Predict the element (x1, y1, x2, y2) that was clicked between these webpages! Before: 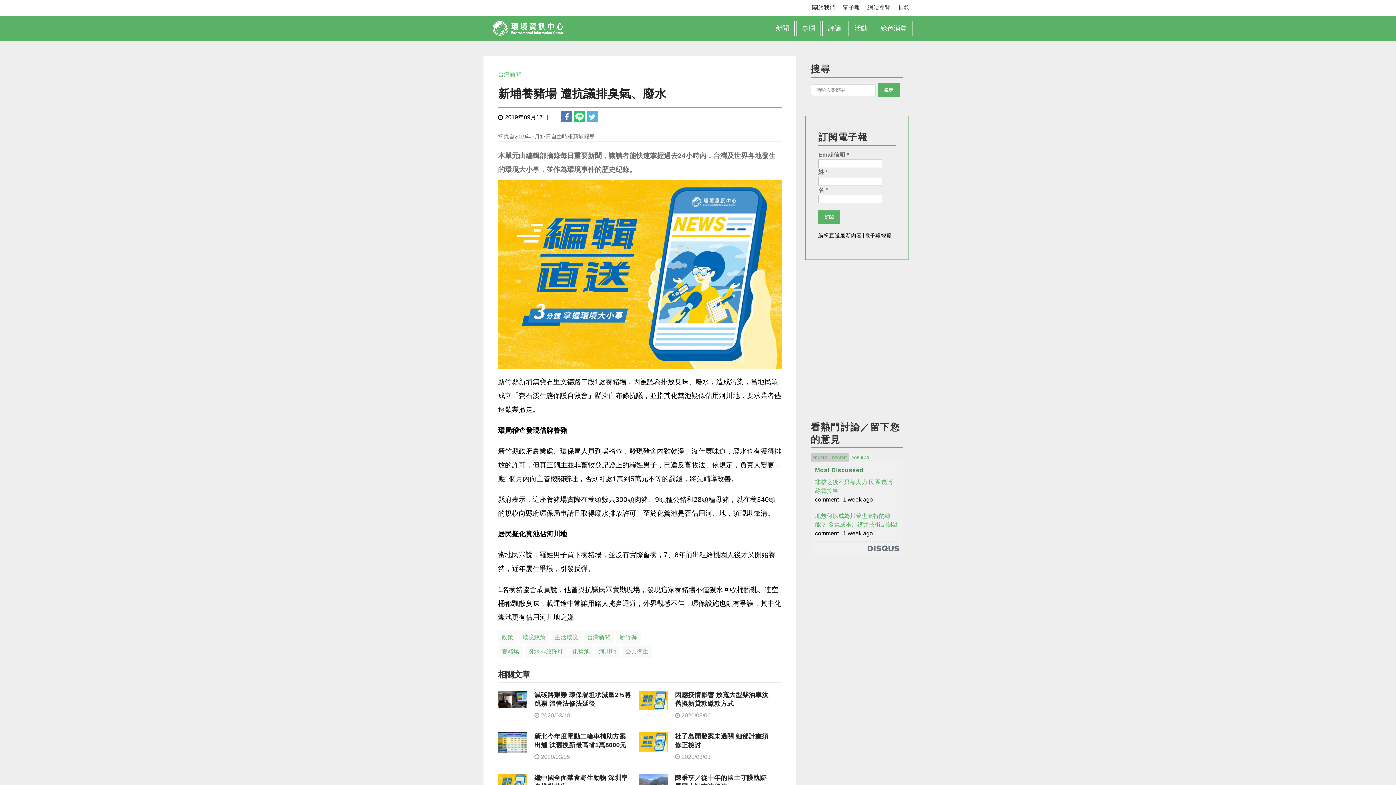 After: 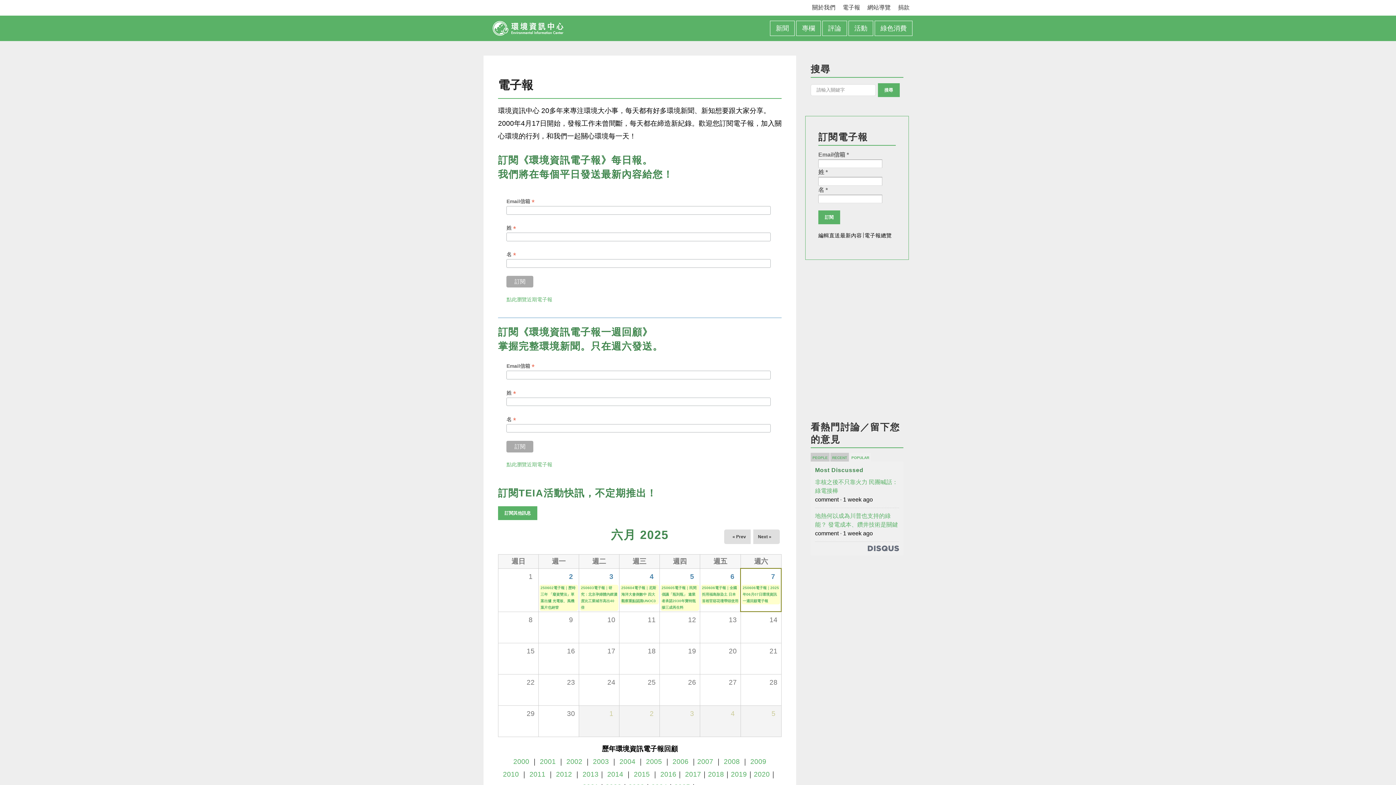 Action: bbox: (864, 232, 892, 238) label: 電子報總覽